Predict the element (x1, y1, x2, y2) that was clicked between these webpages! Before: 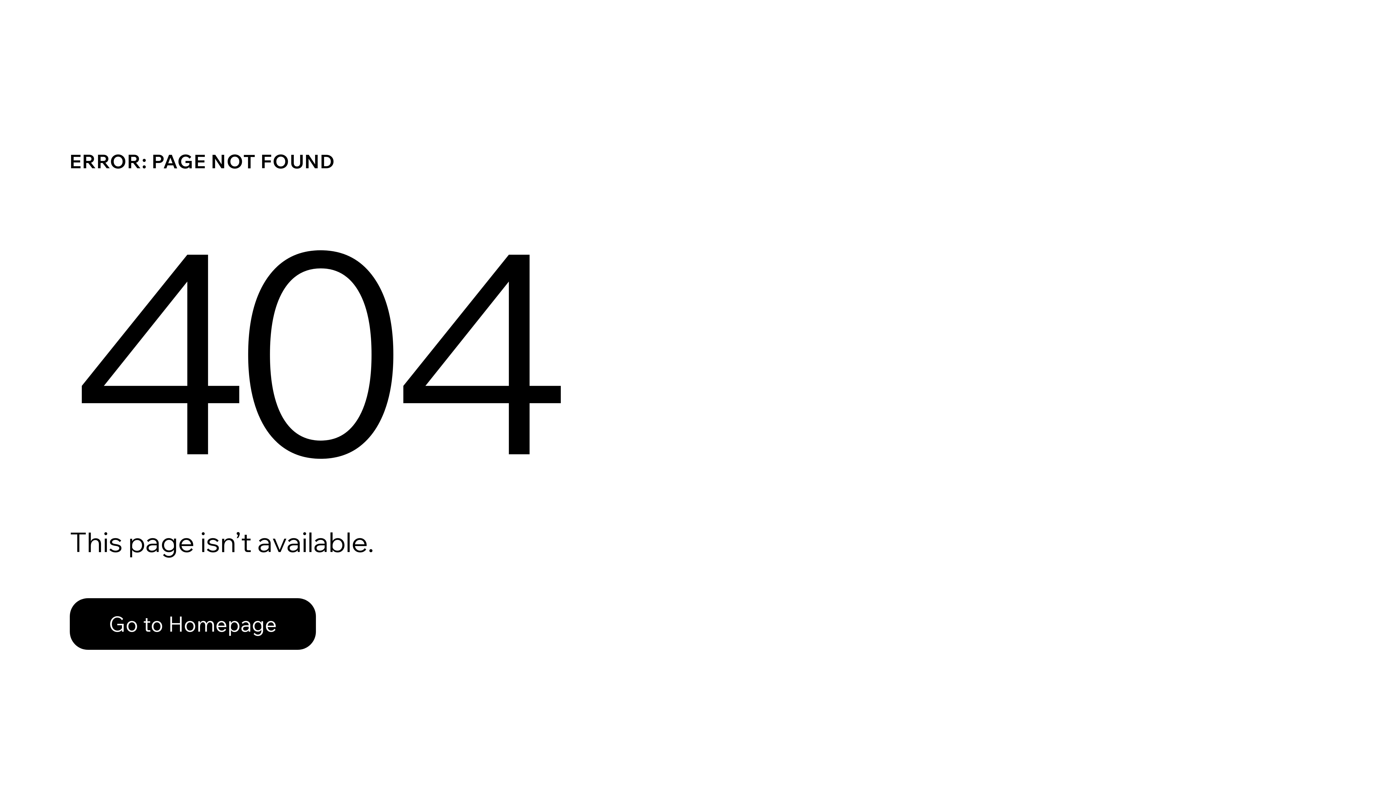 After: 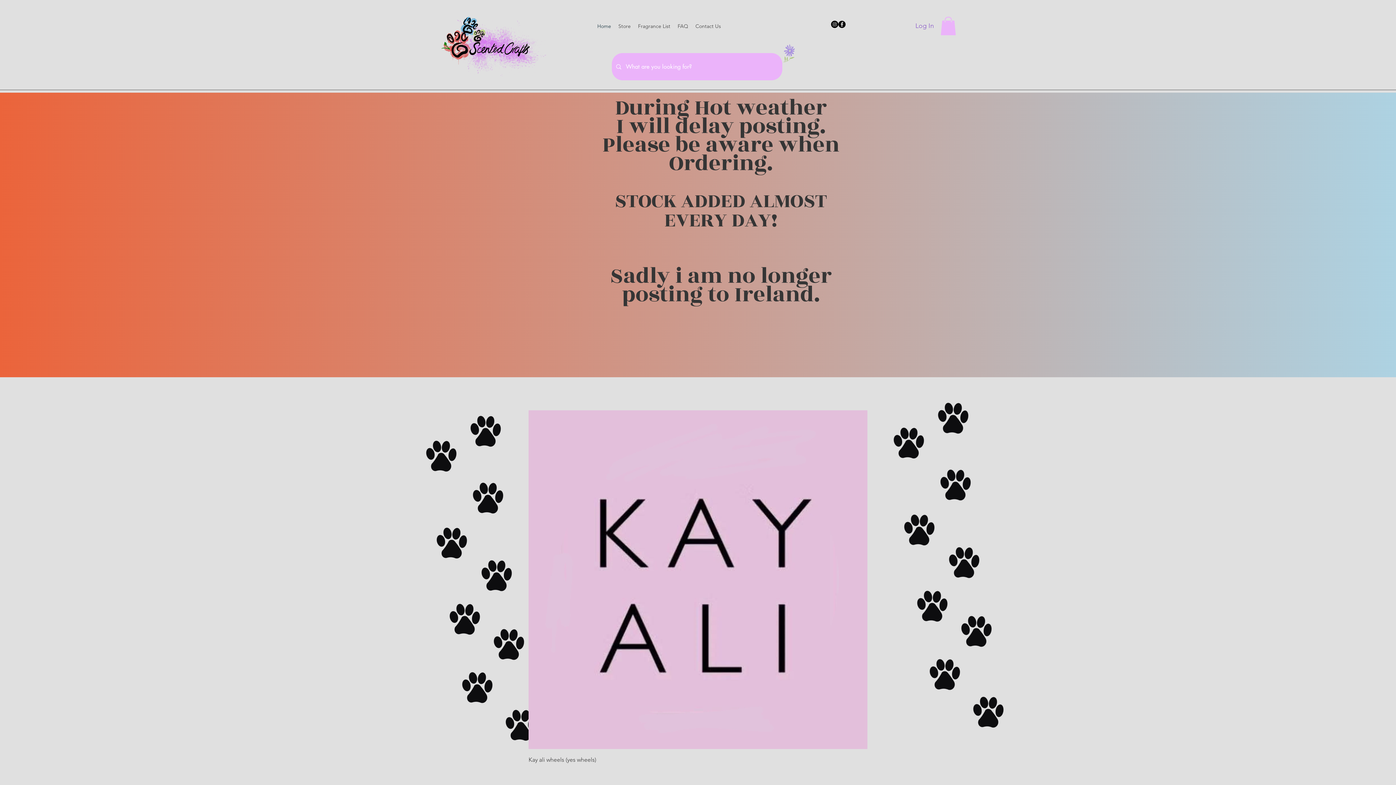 Action: bbox: (69, 582, 768, 659) label: Go to Homepage